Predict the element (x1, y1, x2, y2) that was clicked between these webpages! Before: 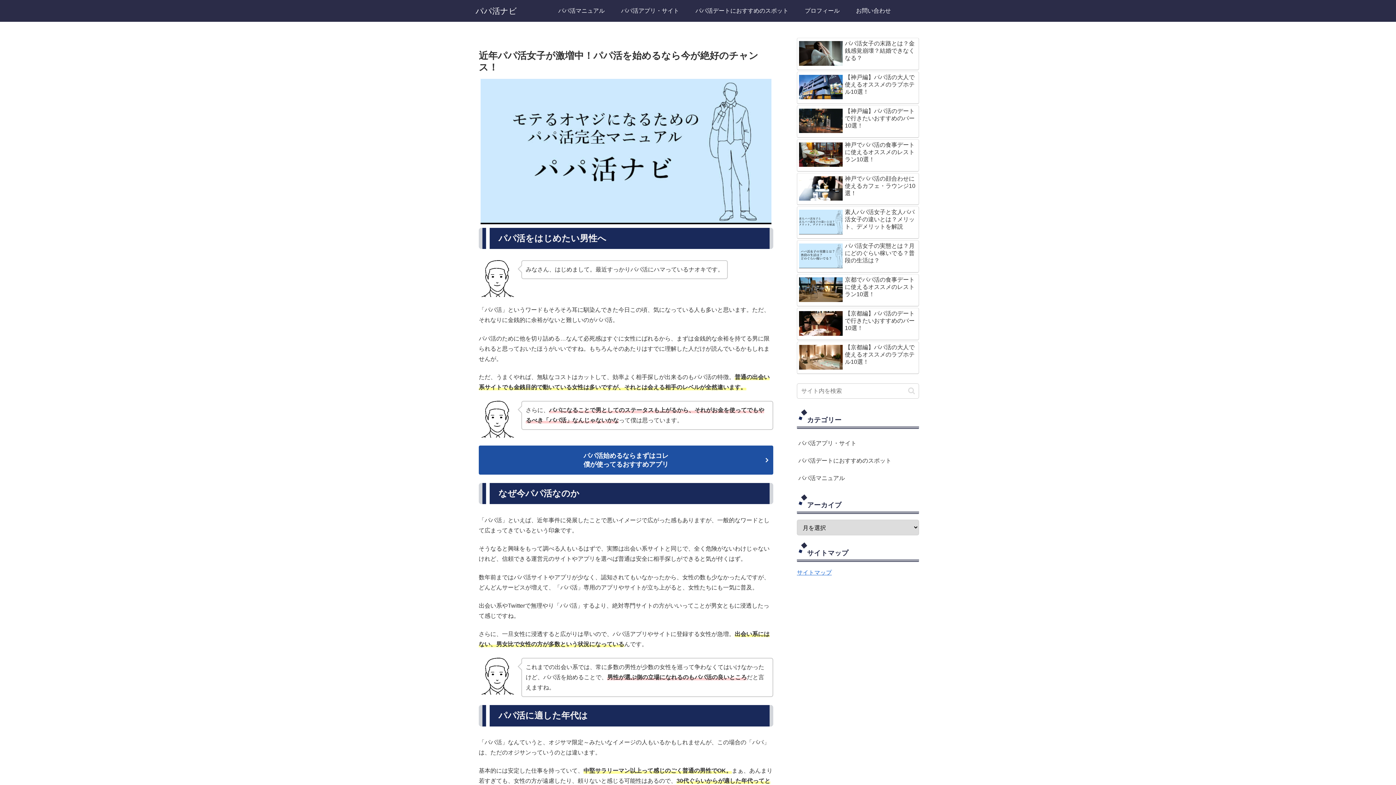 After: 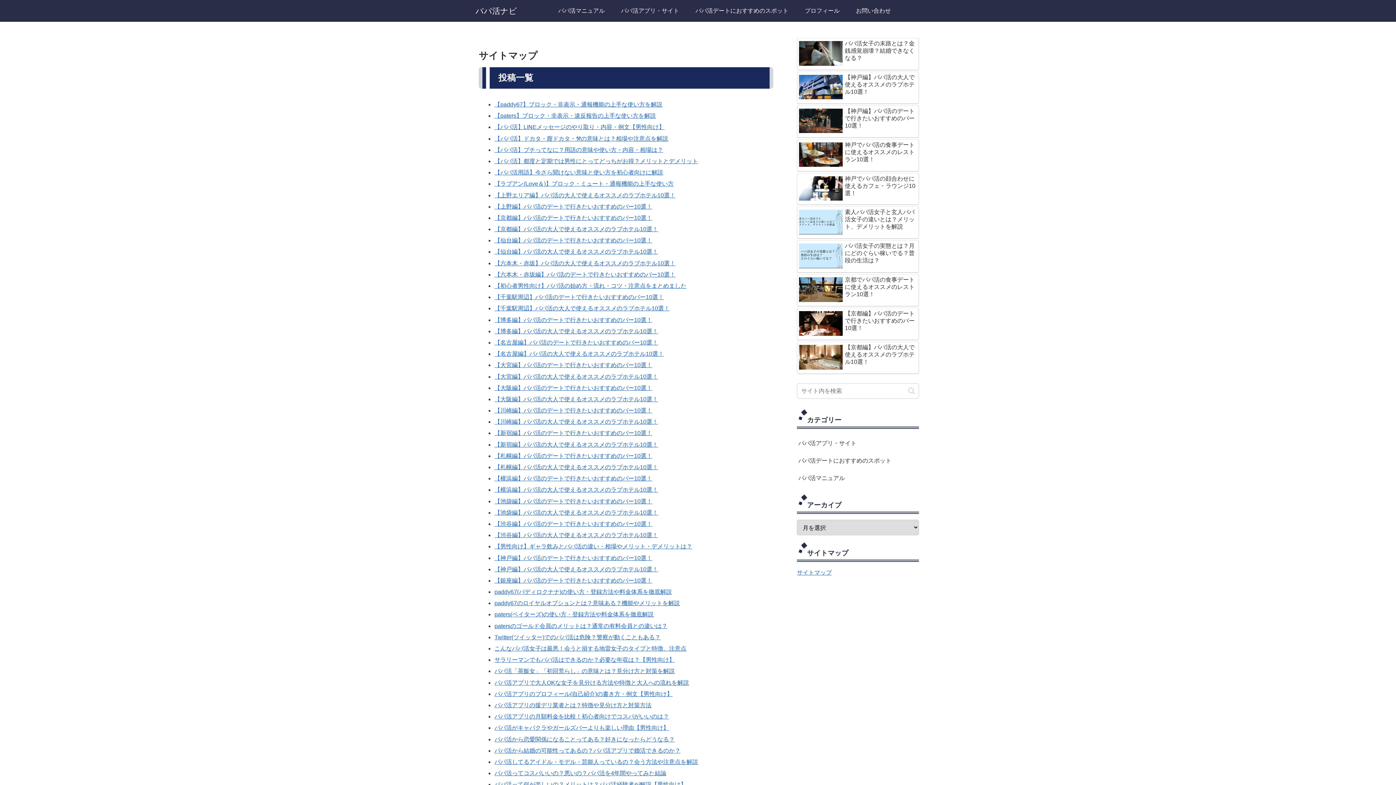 Action: label: サイトマップ bbox: (797, 569, 832, 576)